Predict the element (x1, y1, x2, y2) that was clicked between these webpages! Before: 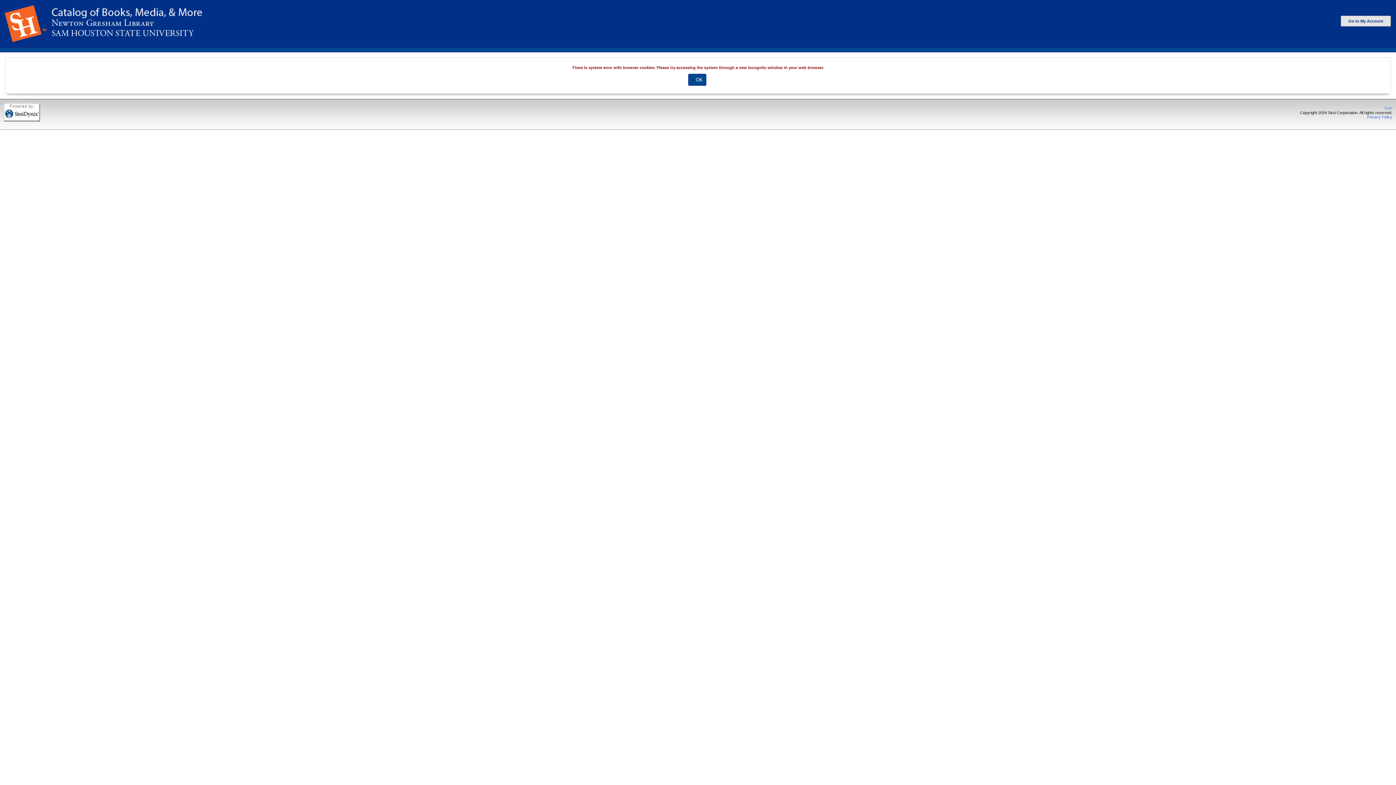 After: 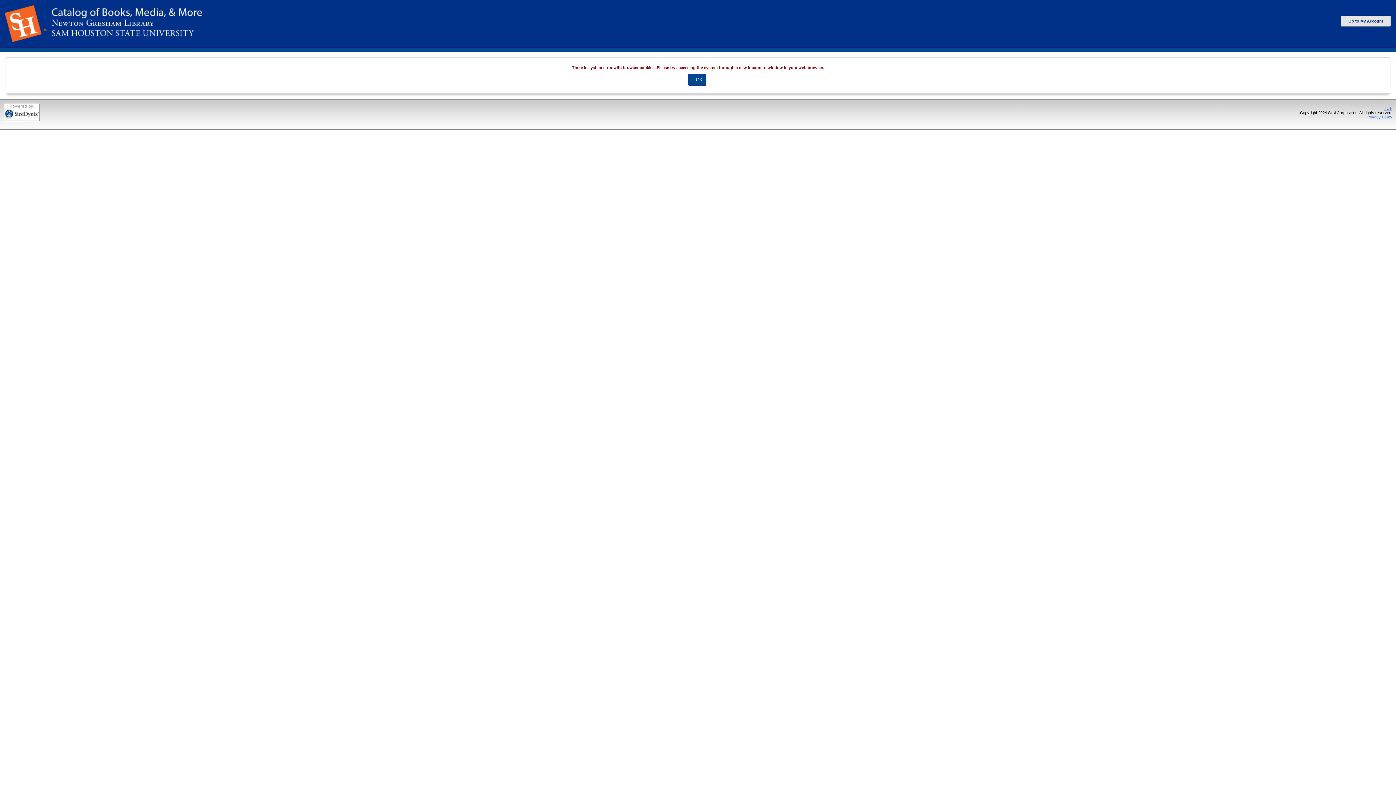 Action: bbox: (1384, 106, 1392, 110) label: TOP